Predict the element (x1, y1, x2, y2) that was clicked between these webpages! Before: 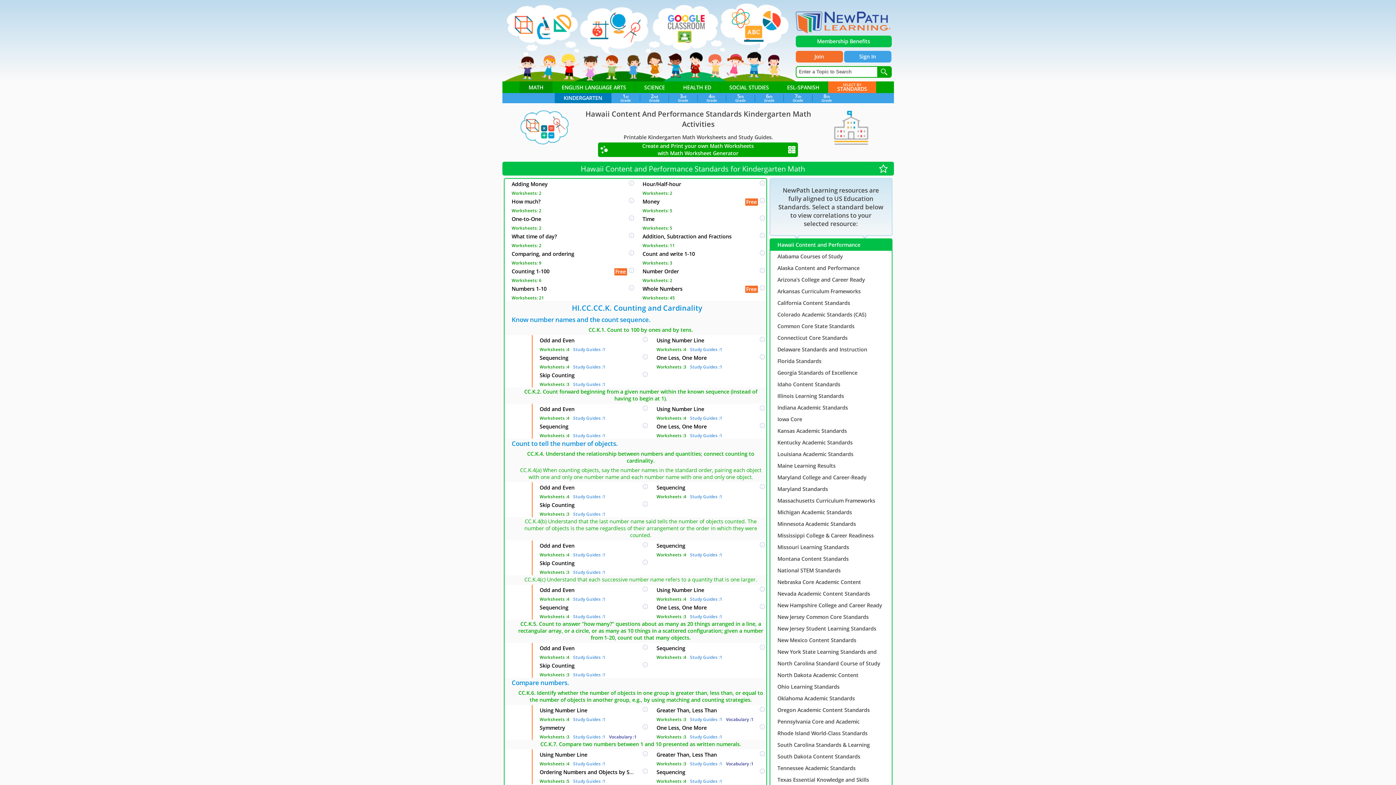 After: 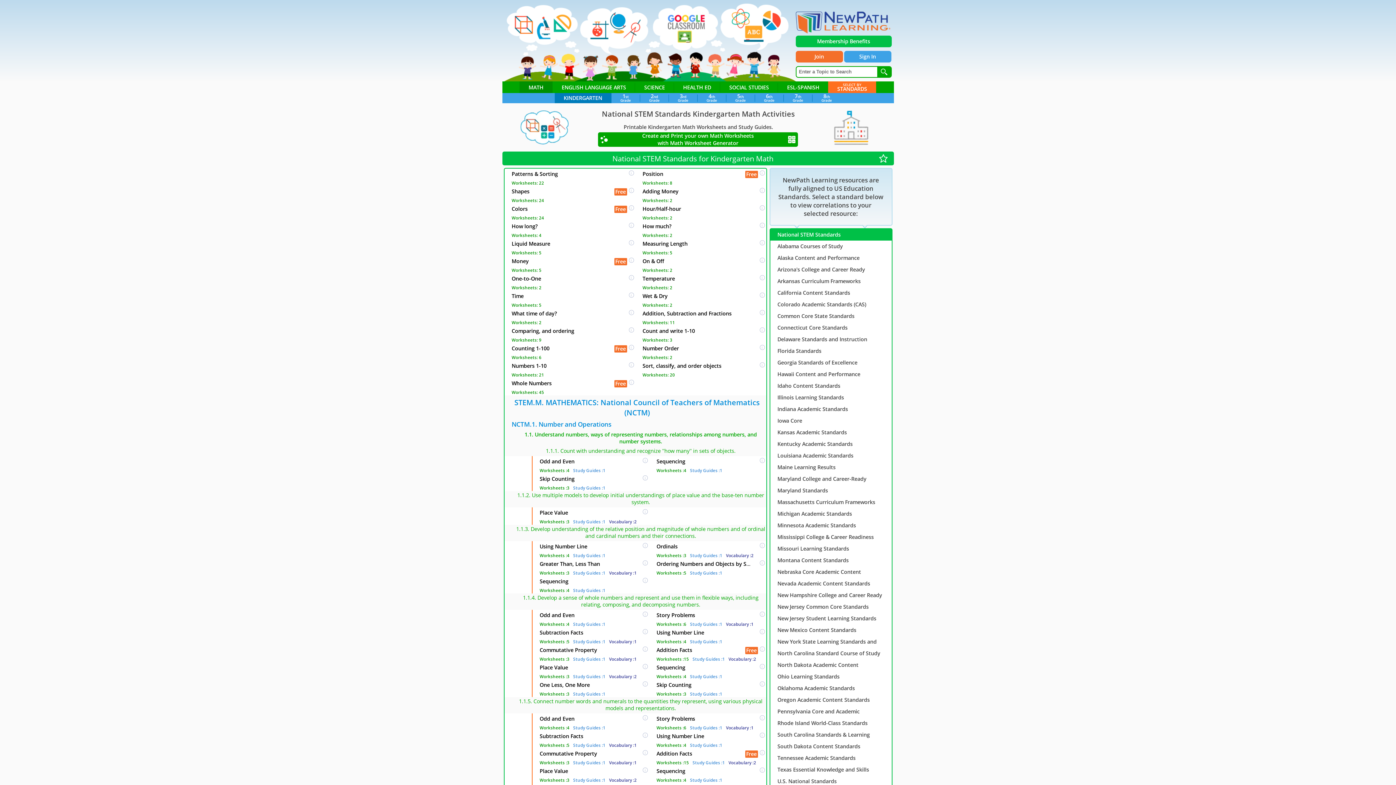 Action: label: National STEM Standards bbox: (770, 565, 891, 576)